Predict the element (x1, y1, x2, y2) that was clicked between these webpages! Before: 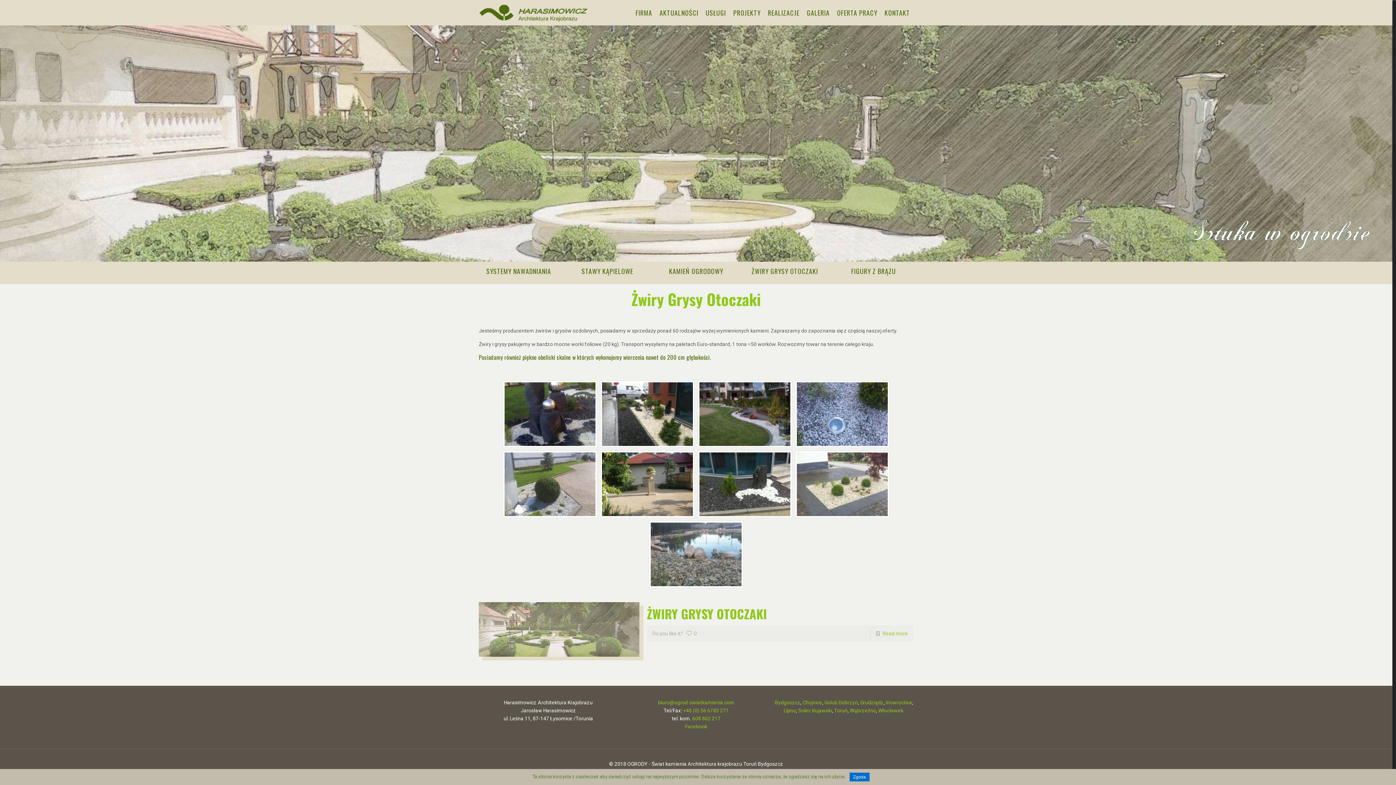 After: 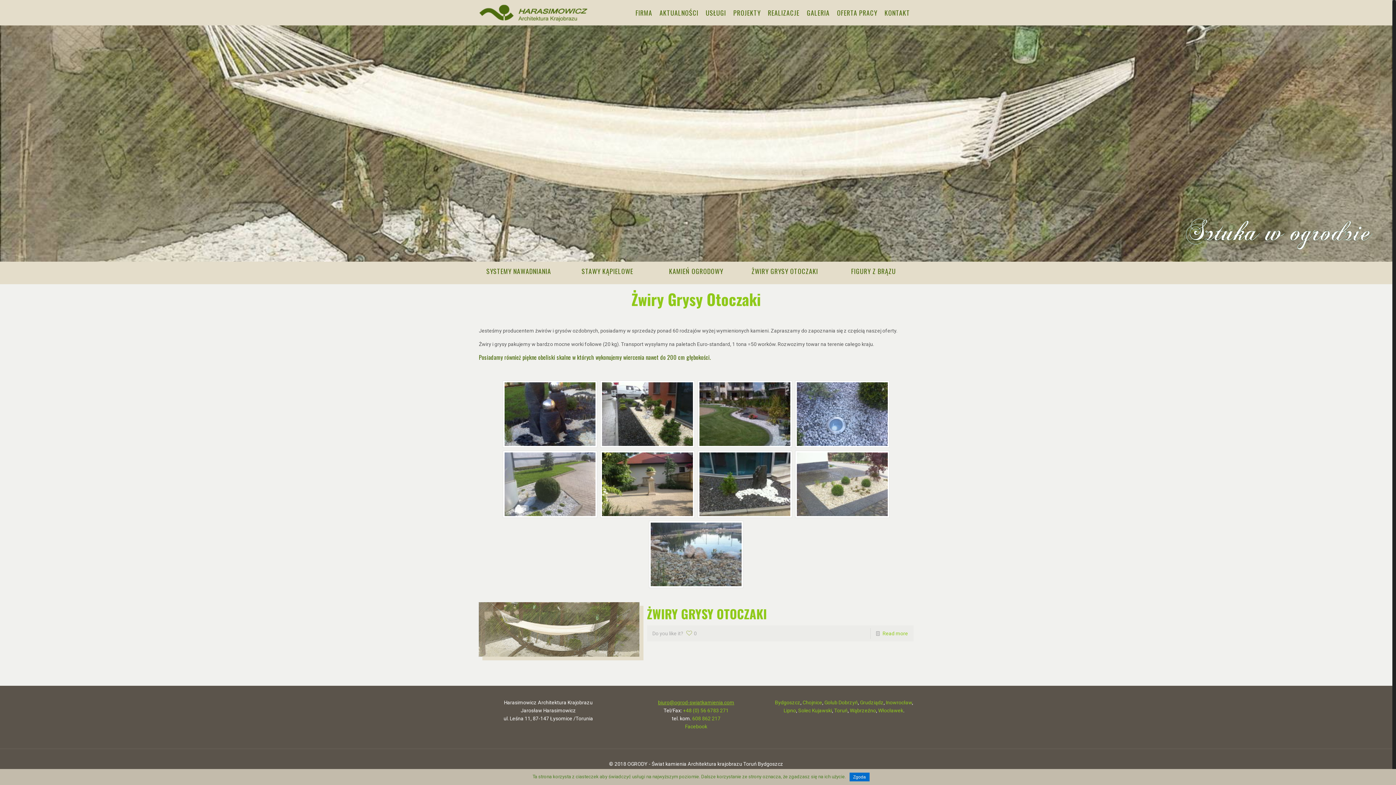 Action: label: biuro@ogrod-swiatkamienia.com bbox: (658, 700, 734, 705)